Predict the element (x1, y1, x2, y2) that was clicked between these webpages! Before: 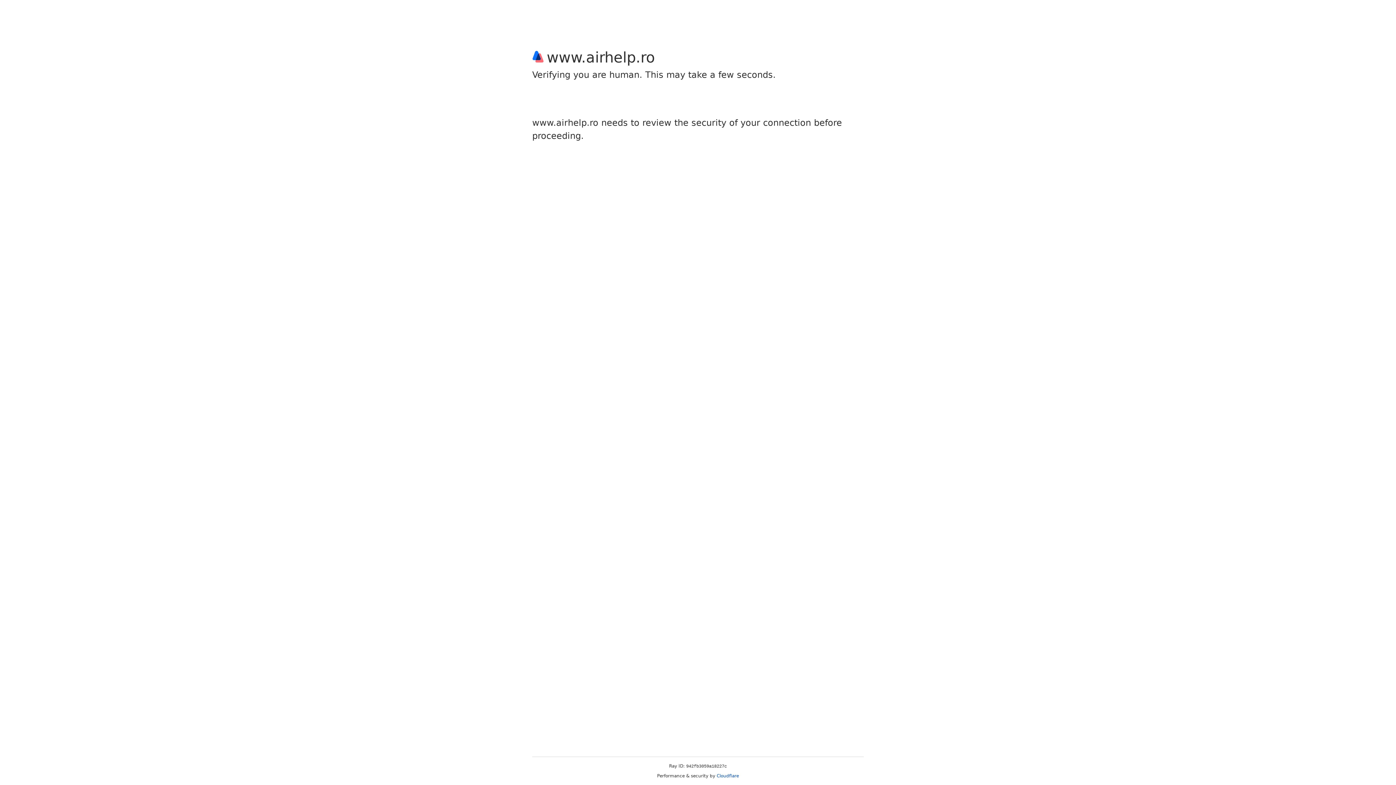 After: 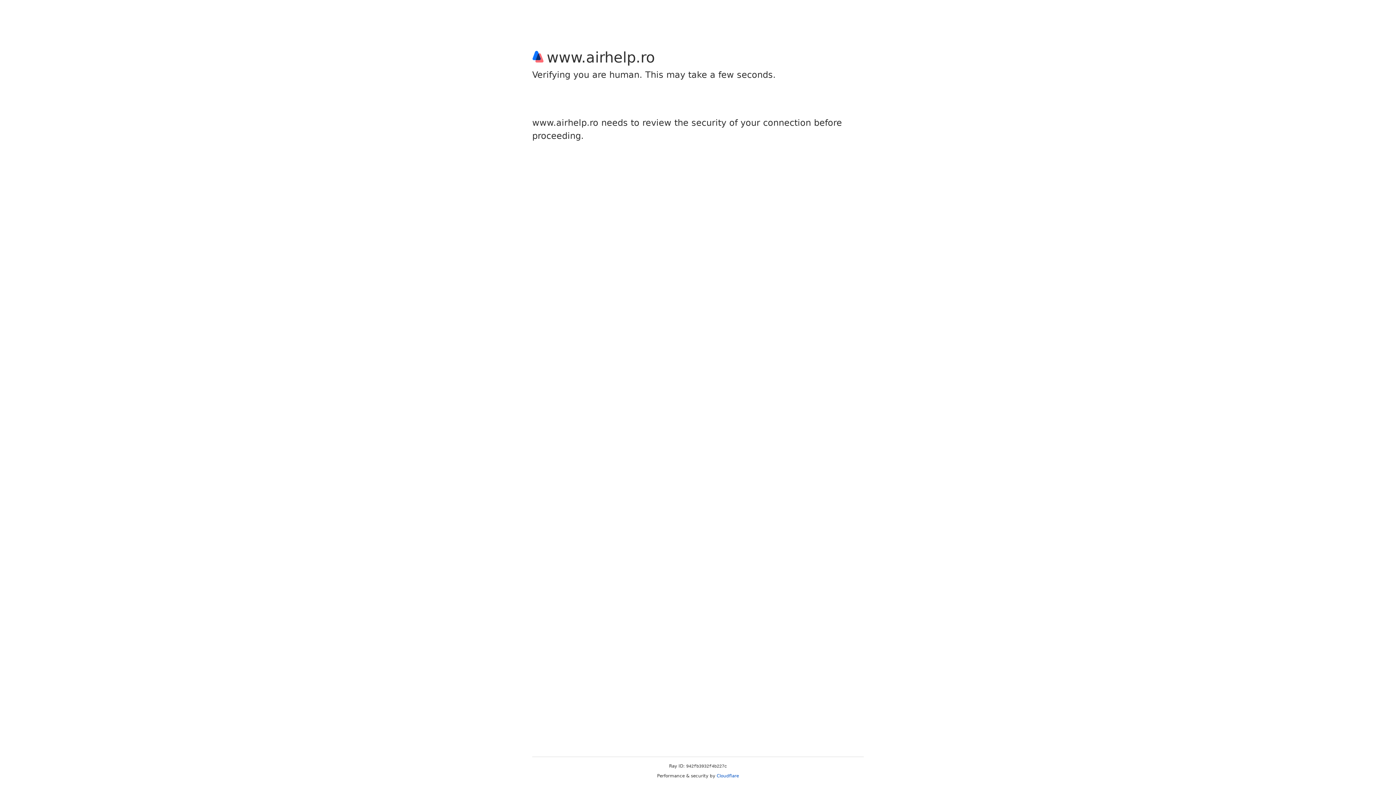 Action: label: Cloudflare bbox: (716, 773, 739, 778)